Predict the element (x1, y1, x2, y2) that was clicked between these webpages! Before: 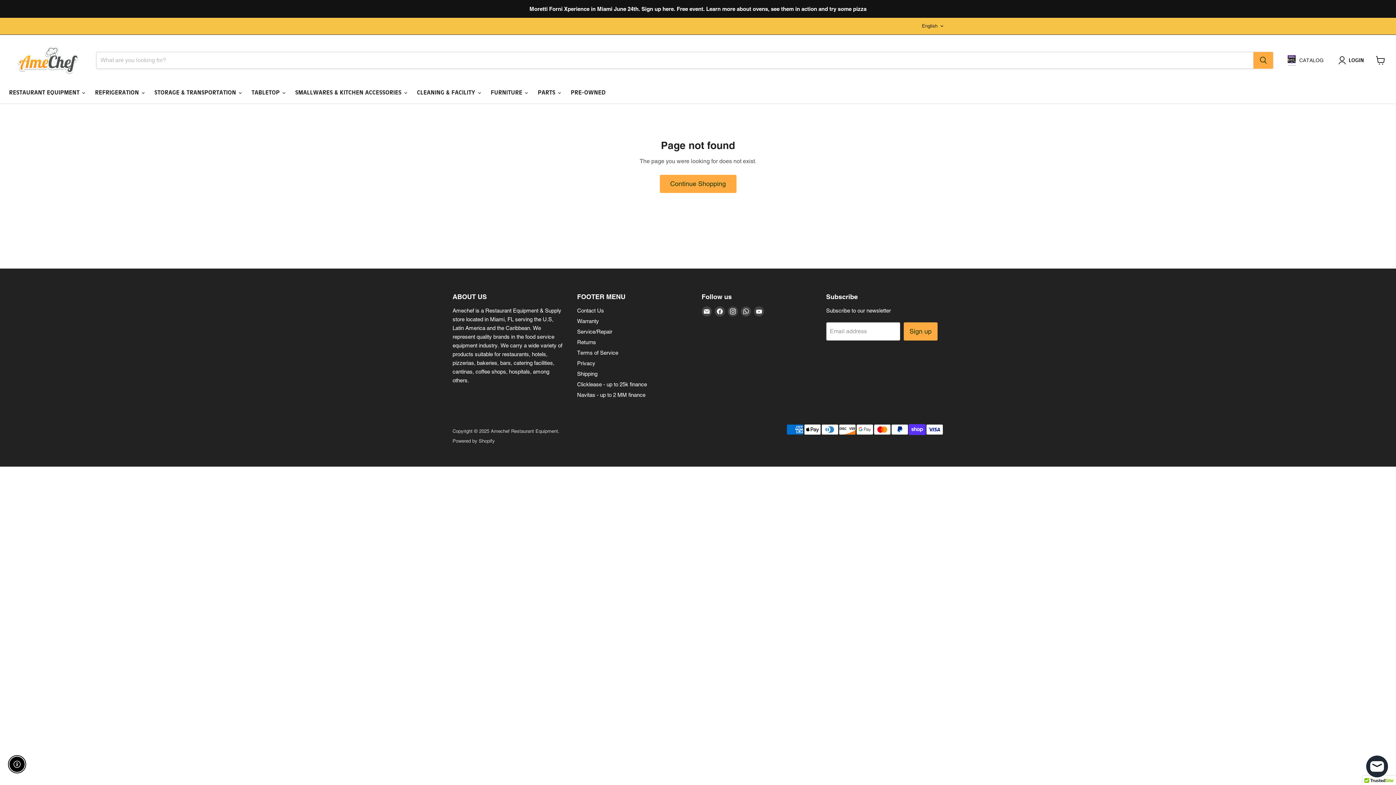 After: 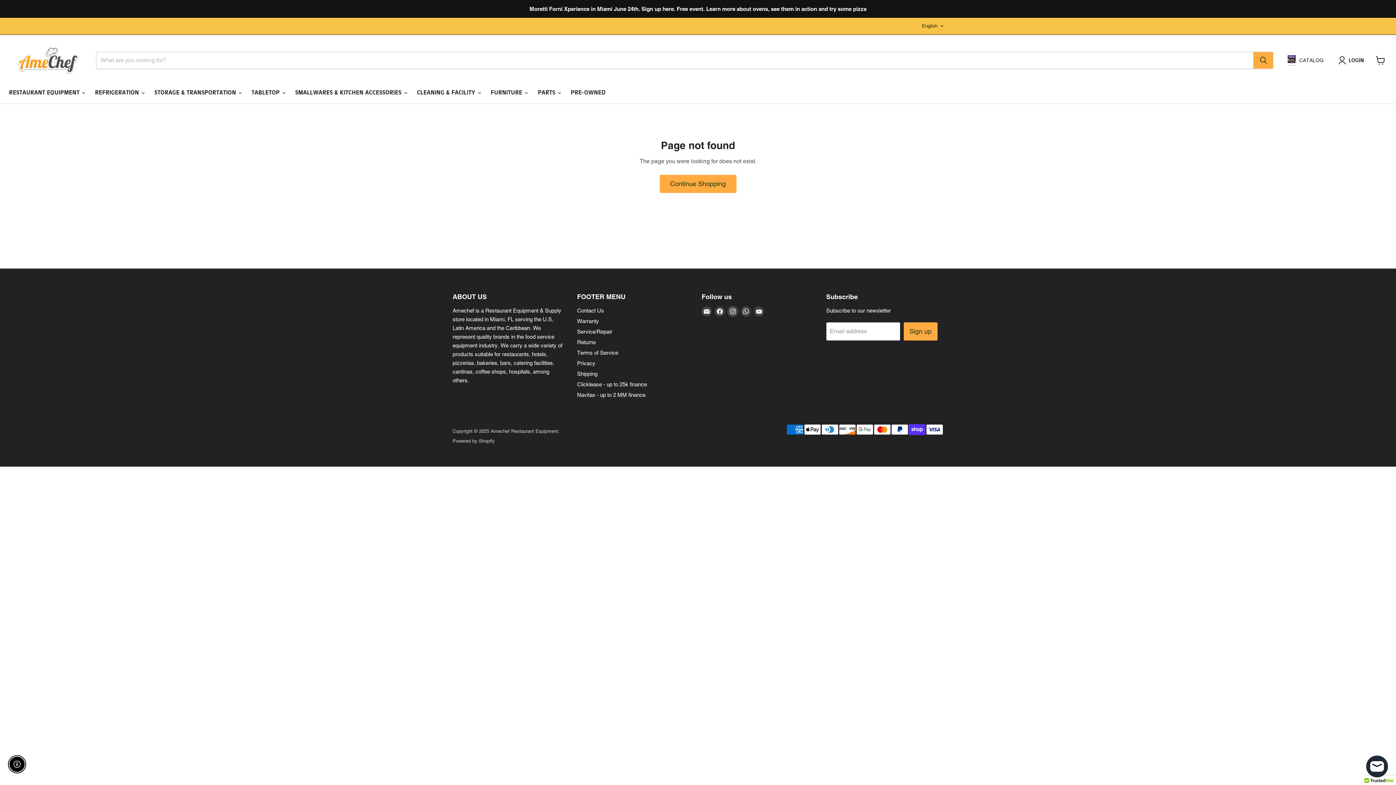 Action: label: Find us on Instagram bbox: (728, 306, 738, 316)